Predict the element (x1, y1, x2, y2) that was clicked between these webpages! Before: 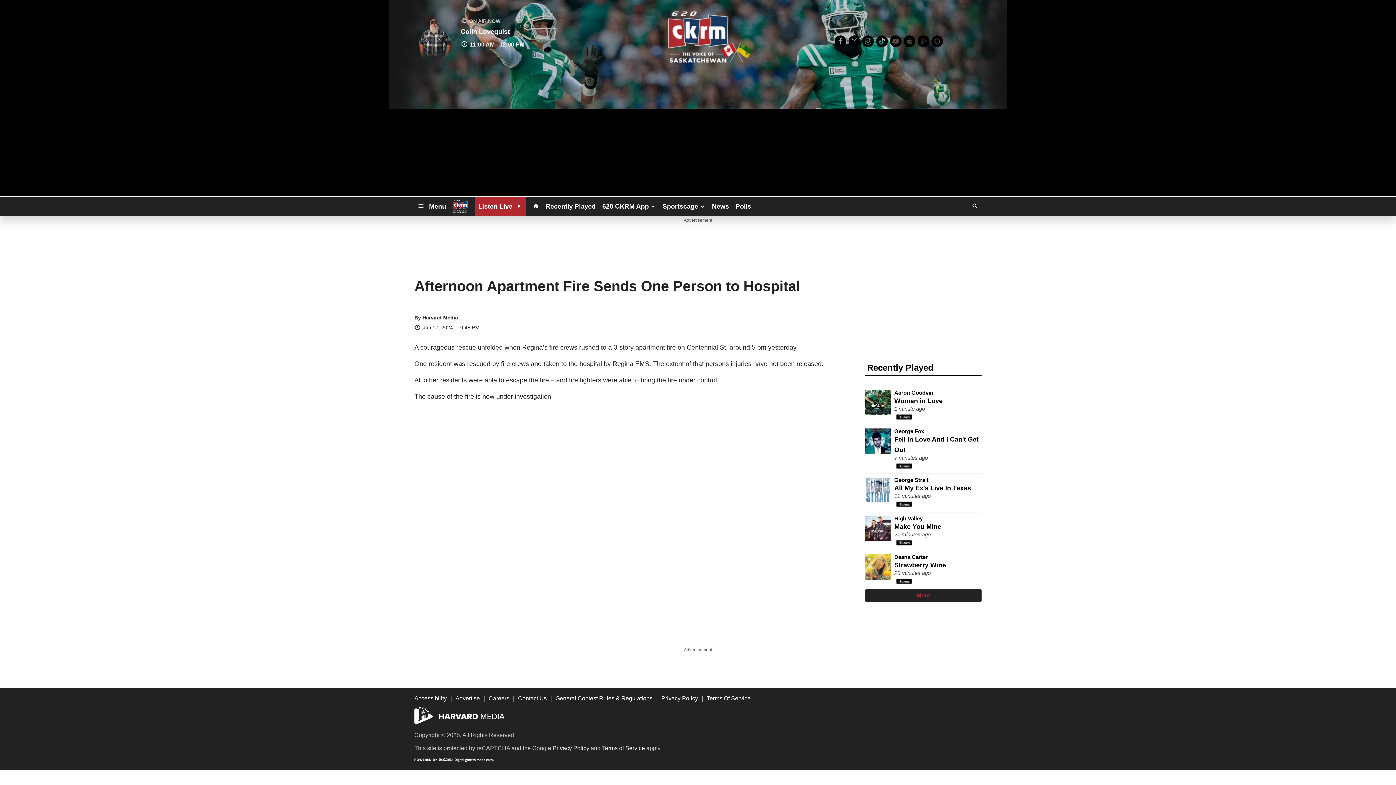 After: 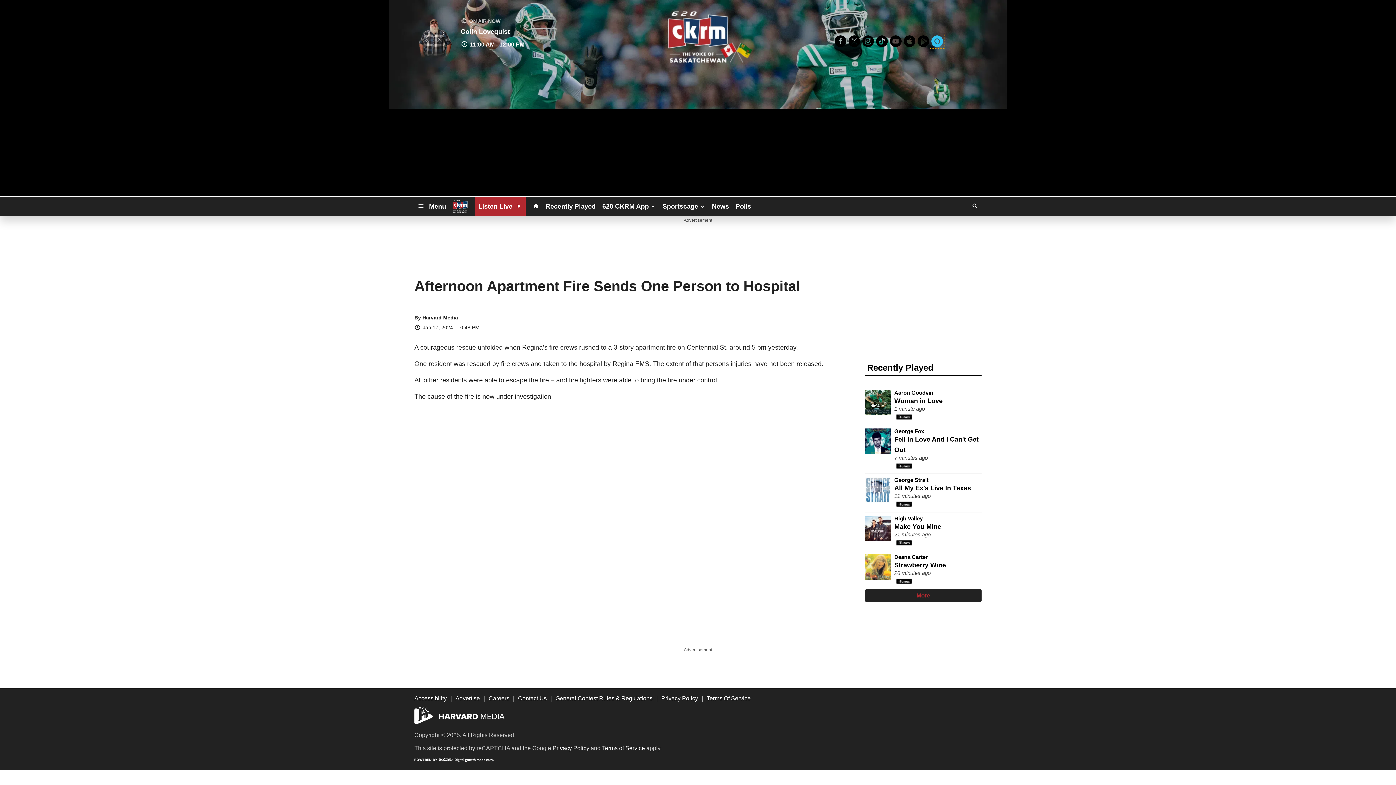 Action: bbox: (930, 34, 944, 48)